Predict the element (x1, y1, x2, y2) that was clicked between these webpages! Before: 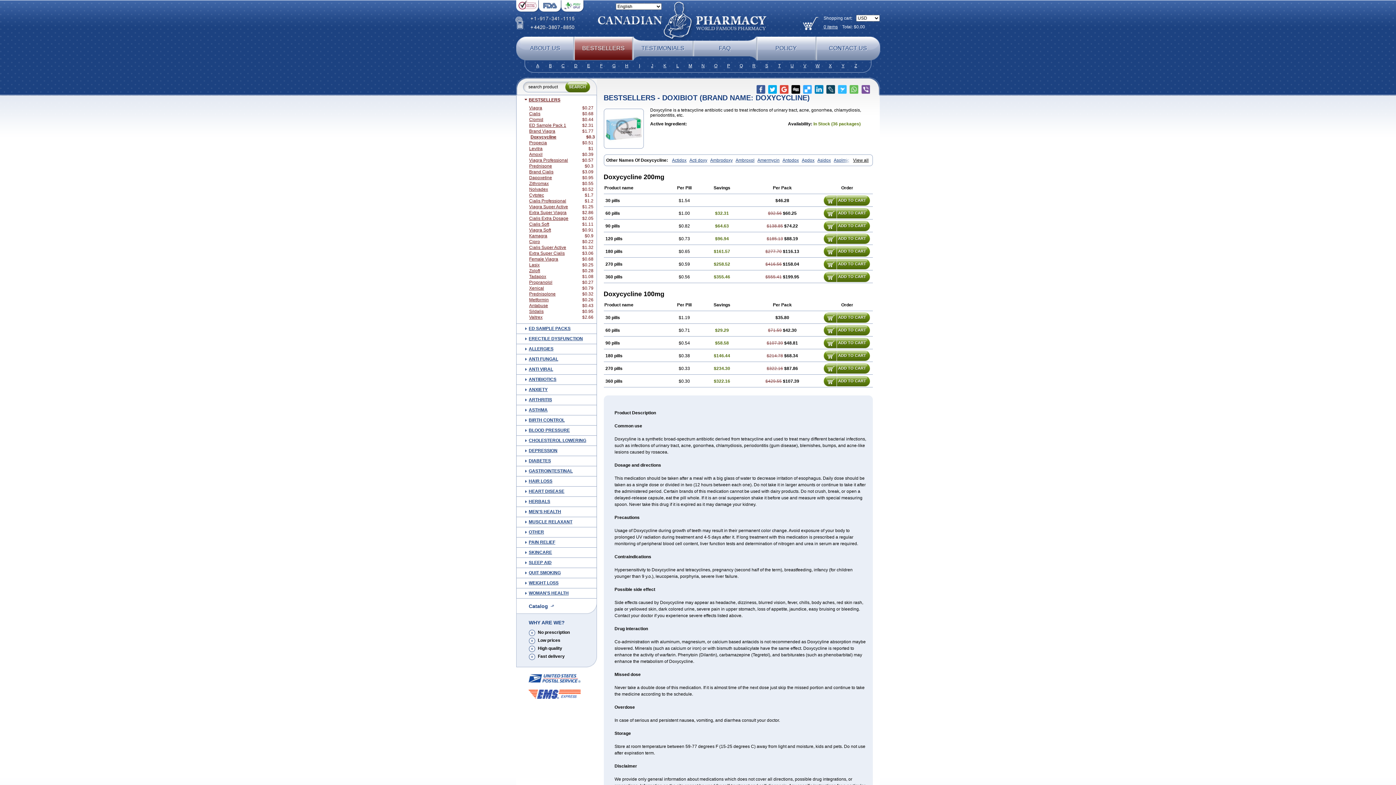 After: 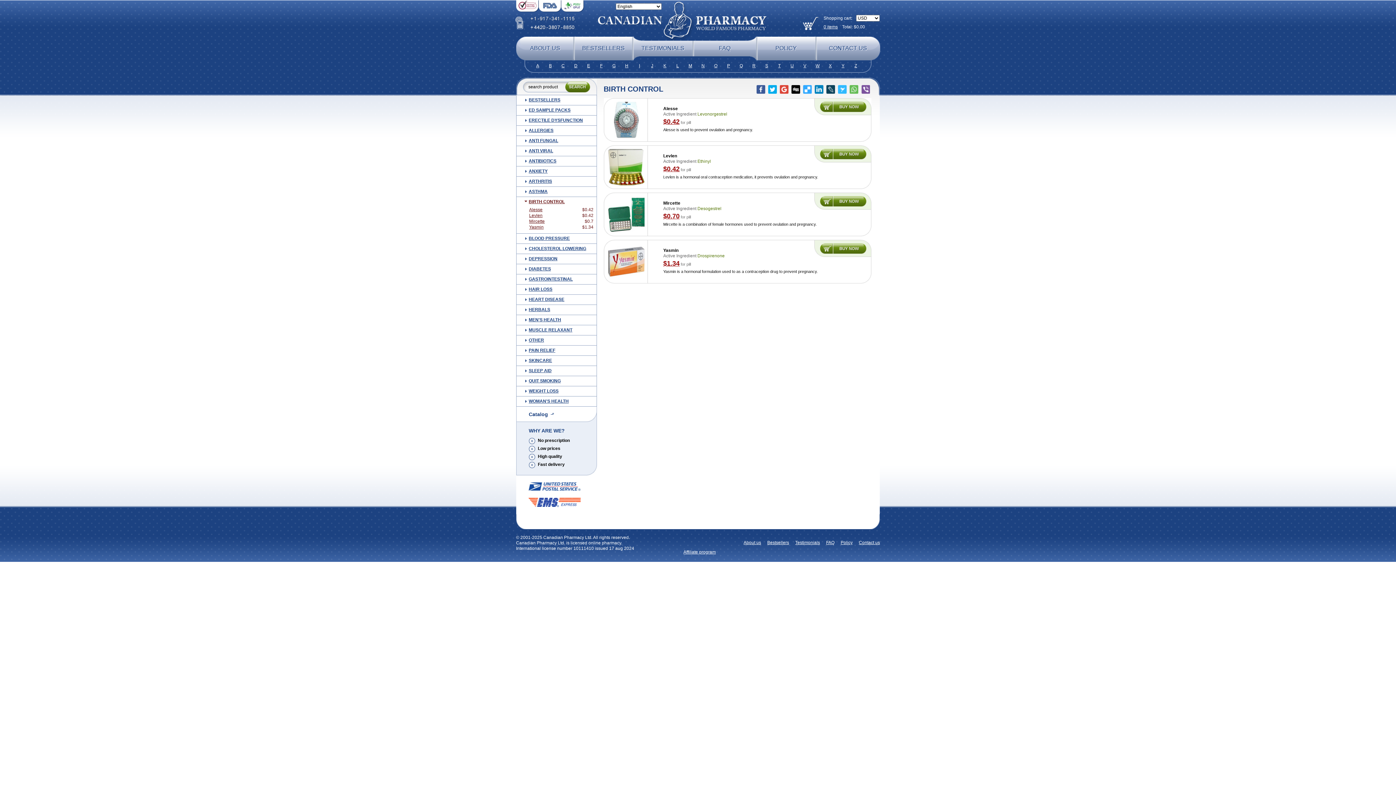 Action: bbox: (528, 415, 564, 425) label: BIRTH CONTROL